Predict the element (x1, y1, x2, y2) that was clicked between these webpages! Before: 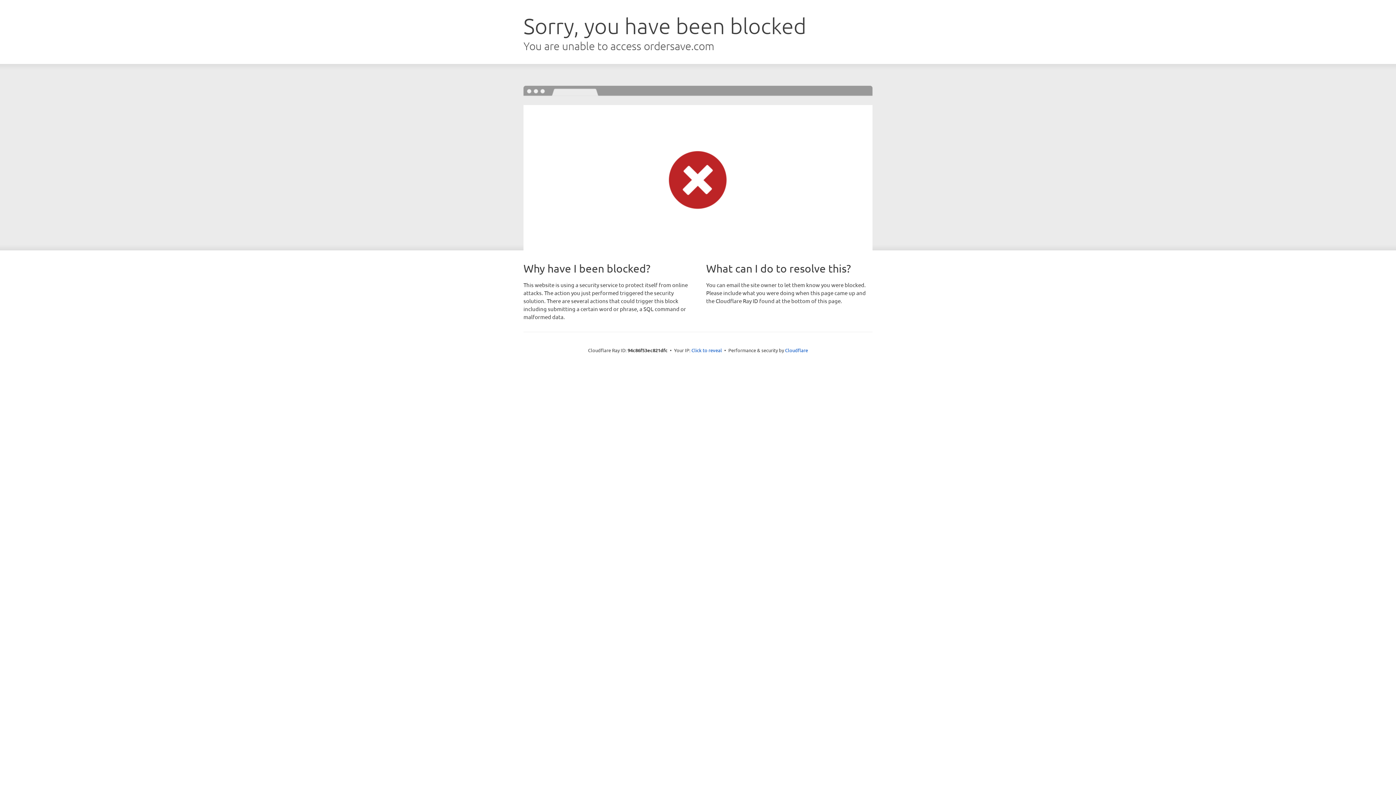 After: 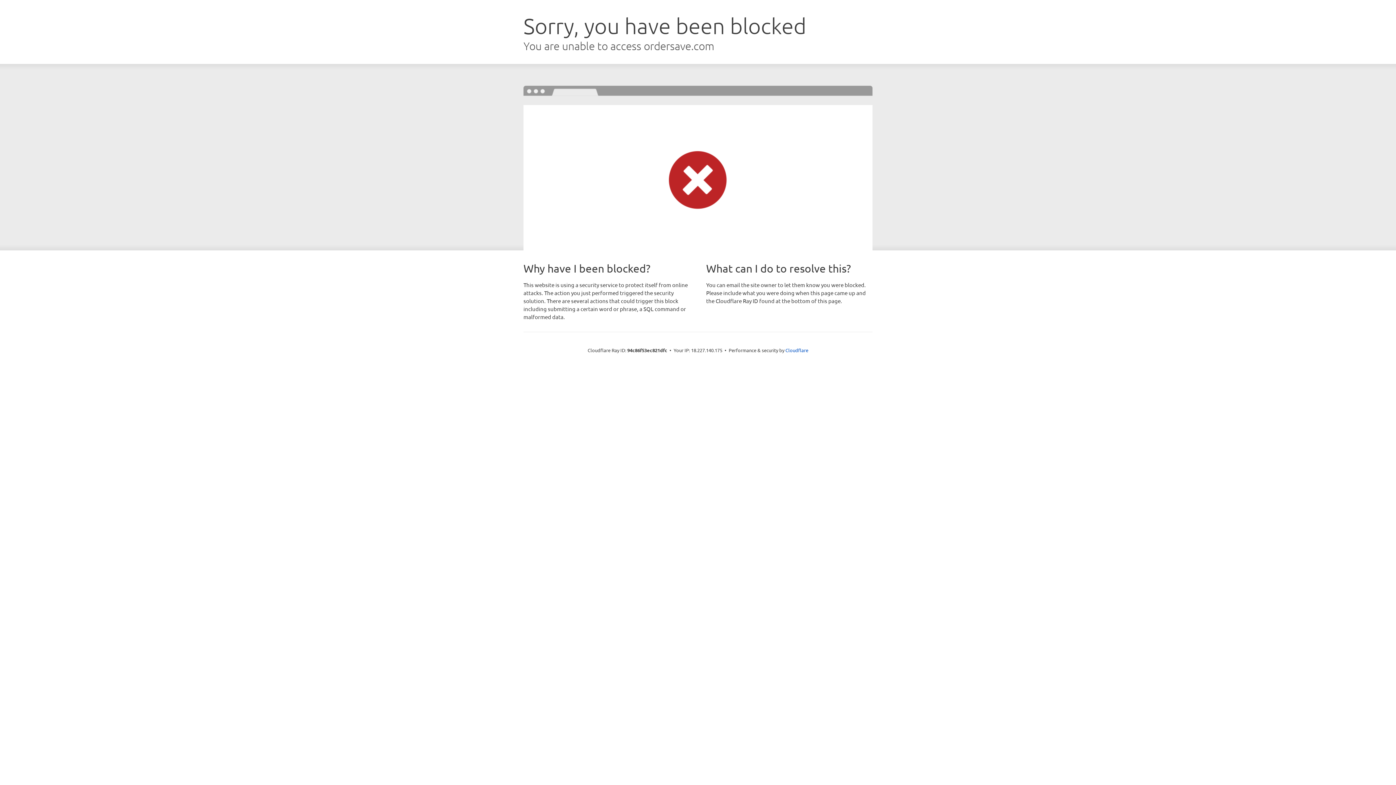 Action: bbox: (691, 346, 722, 353) label: Click to reveal